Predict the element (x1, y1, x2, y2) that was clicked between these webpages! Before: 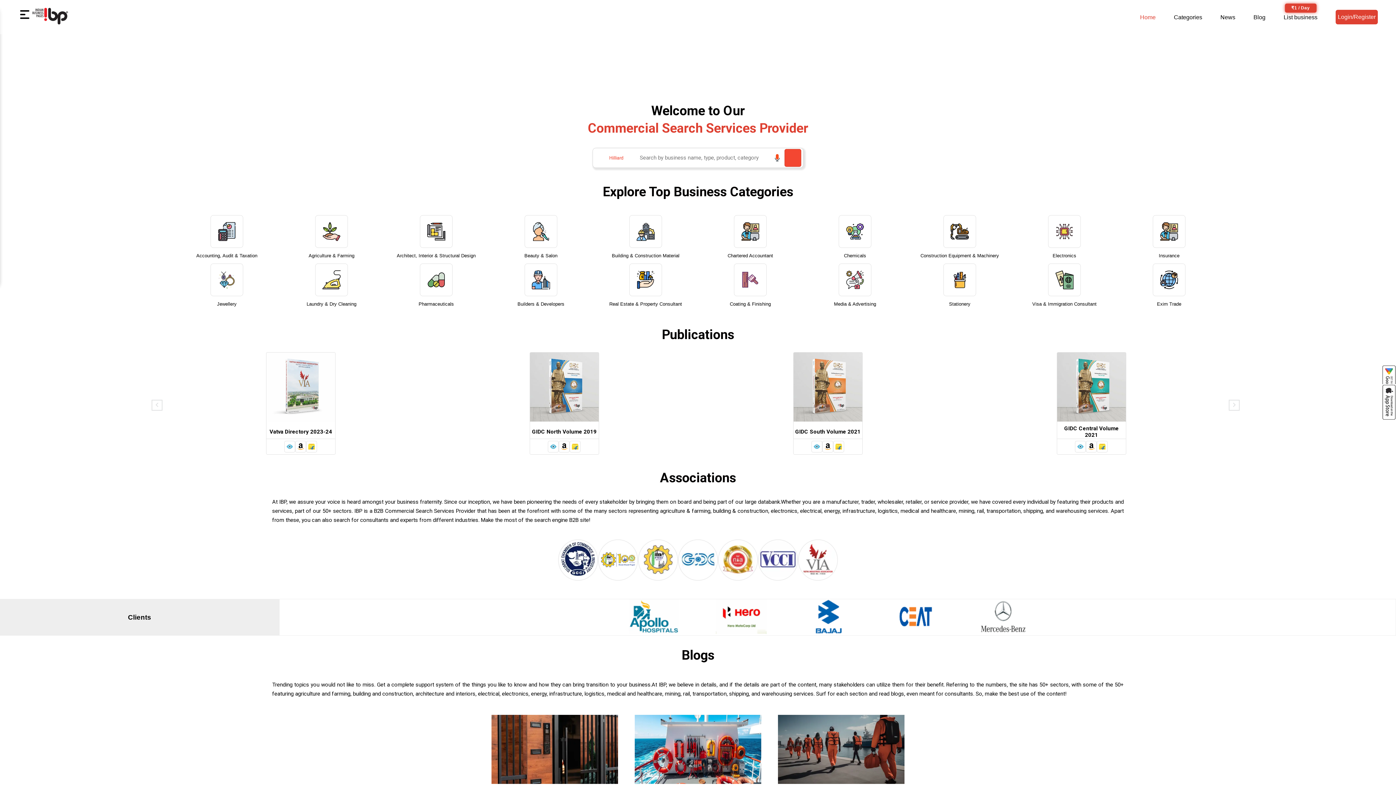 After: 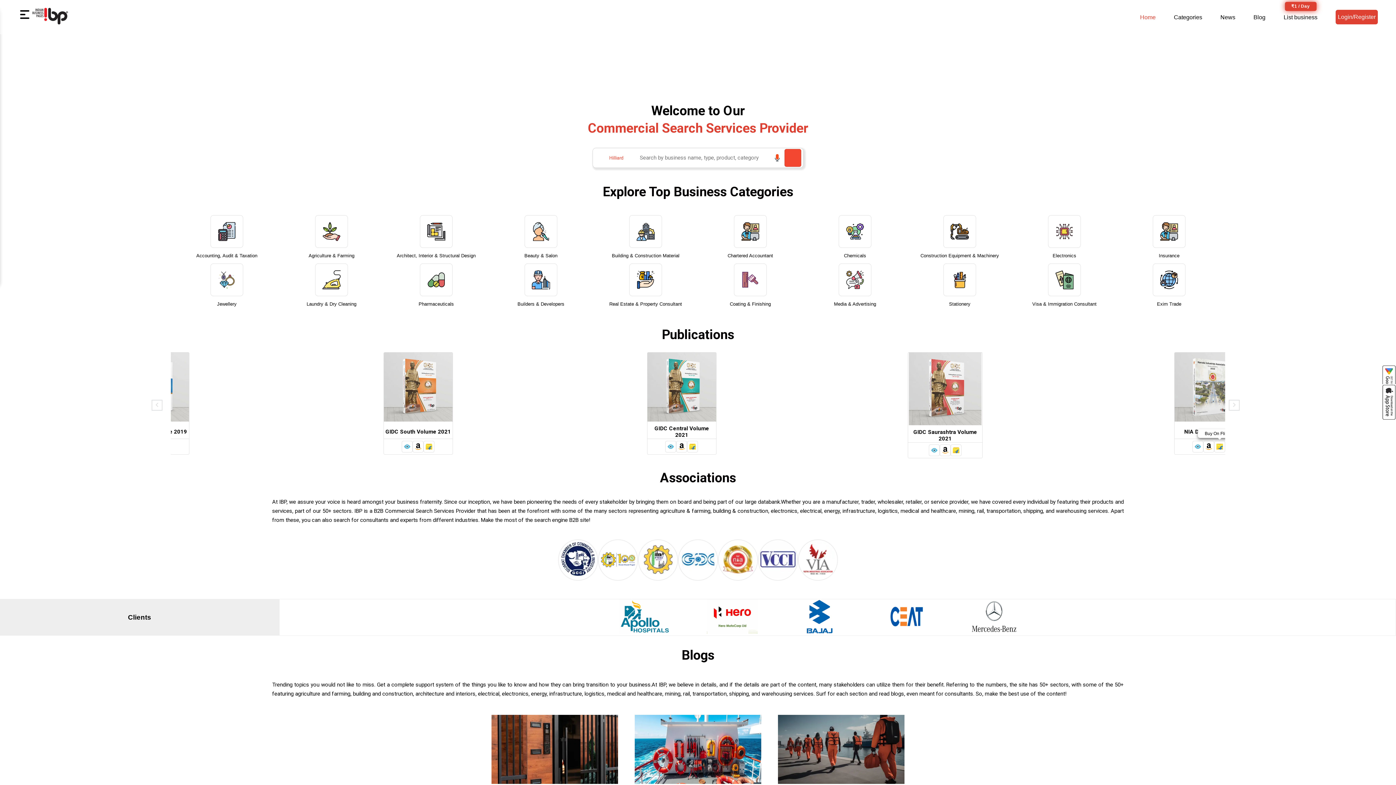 Action: bbox: (775, 396, 786, 407)